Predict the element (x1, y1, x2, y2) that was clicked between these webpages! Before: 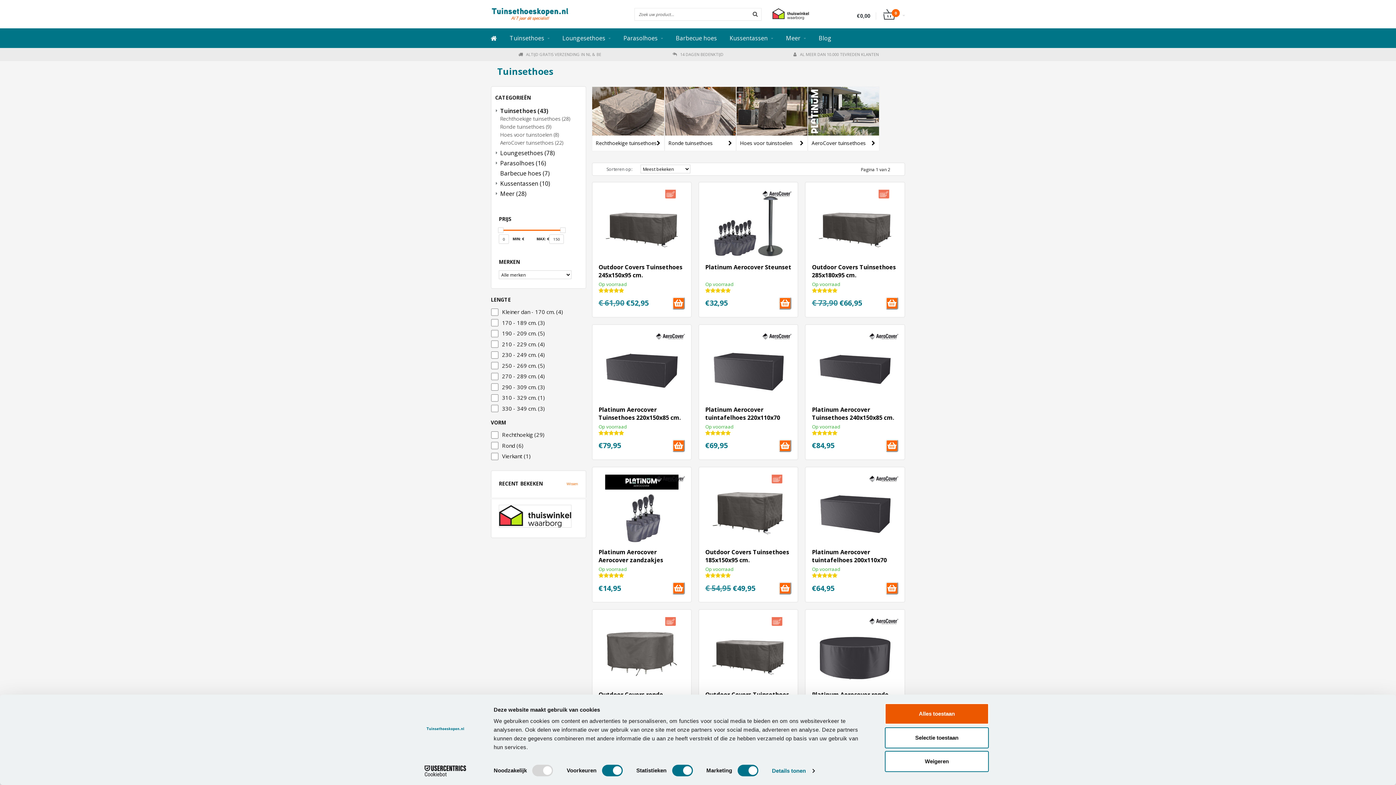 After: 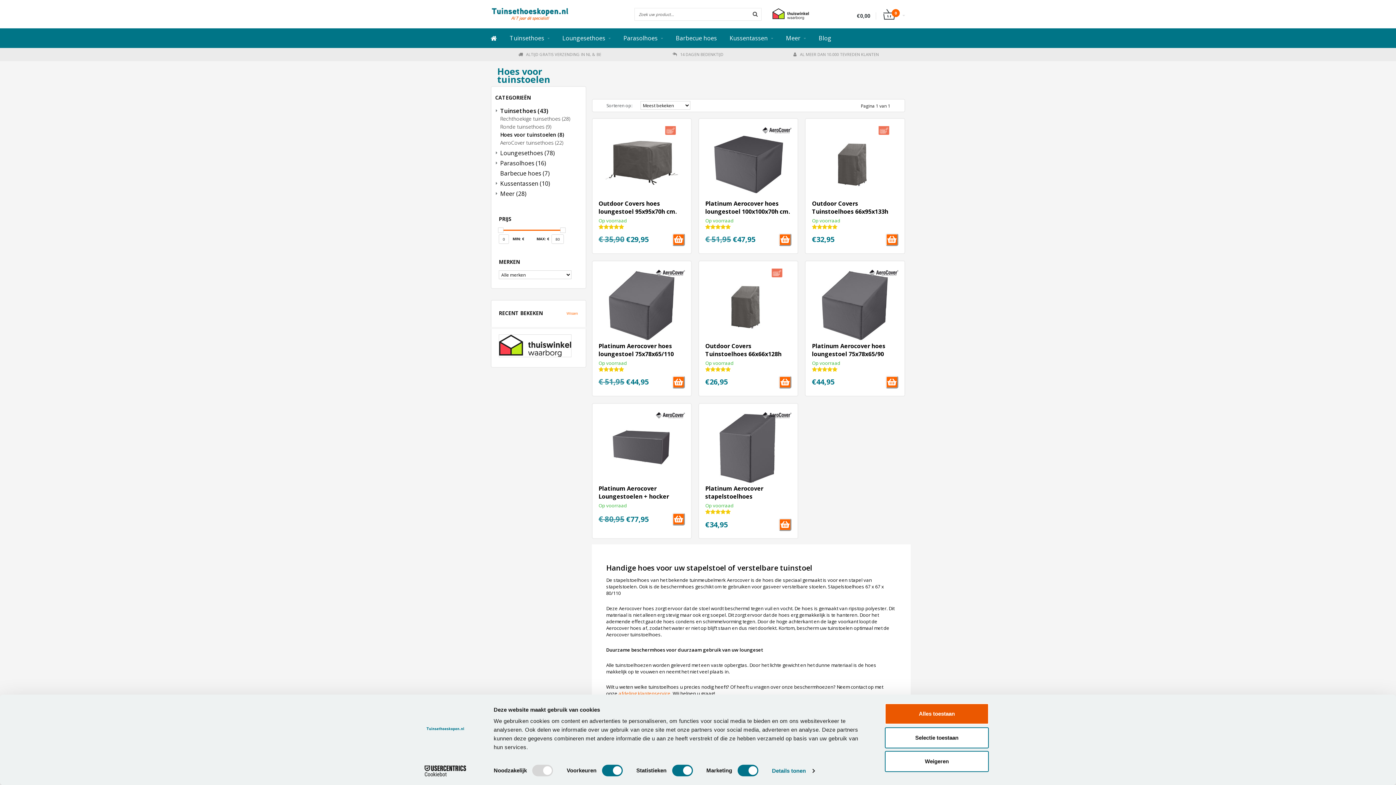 Action: label: Hoes voor tuinstoelen bbox: (736, 86, 807, 151)